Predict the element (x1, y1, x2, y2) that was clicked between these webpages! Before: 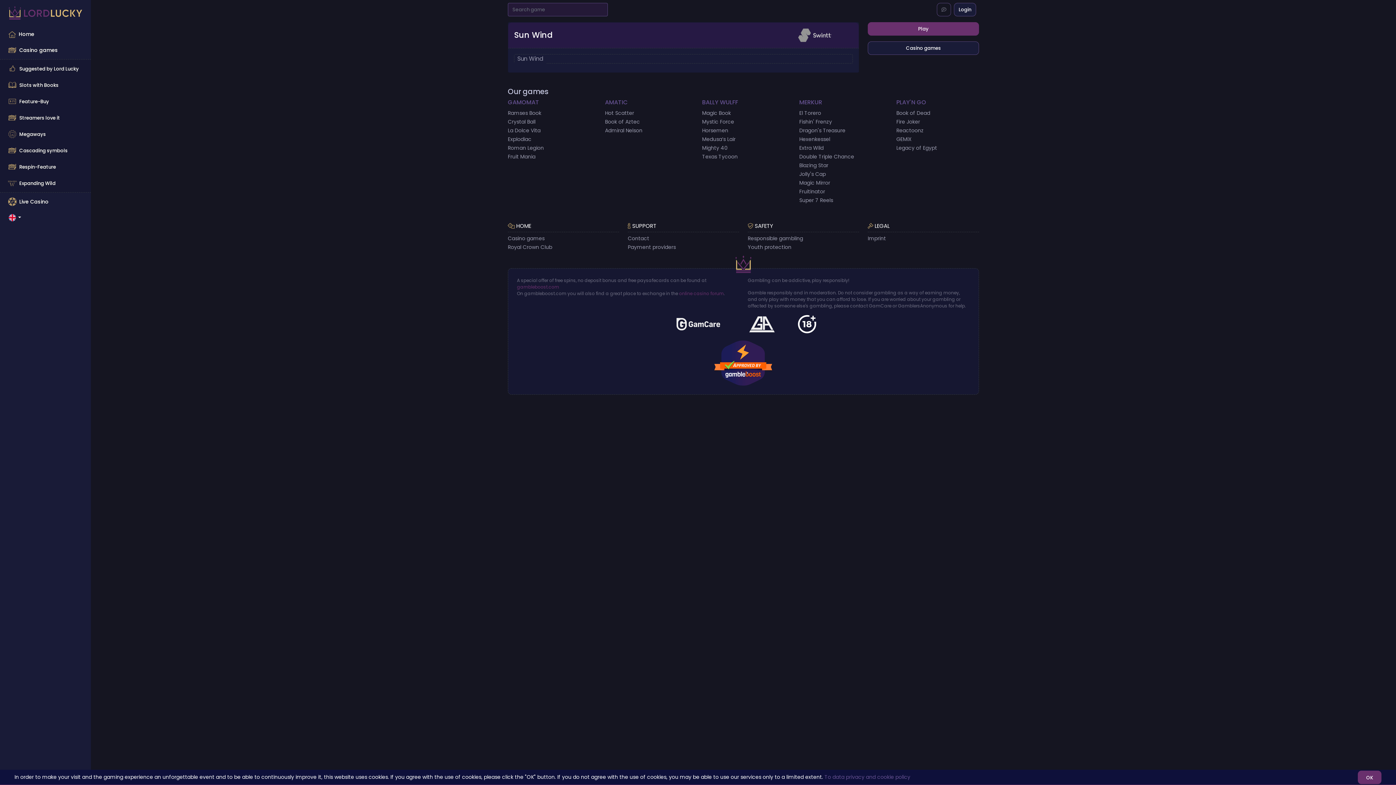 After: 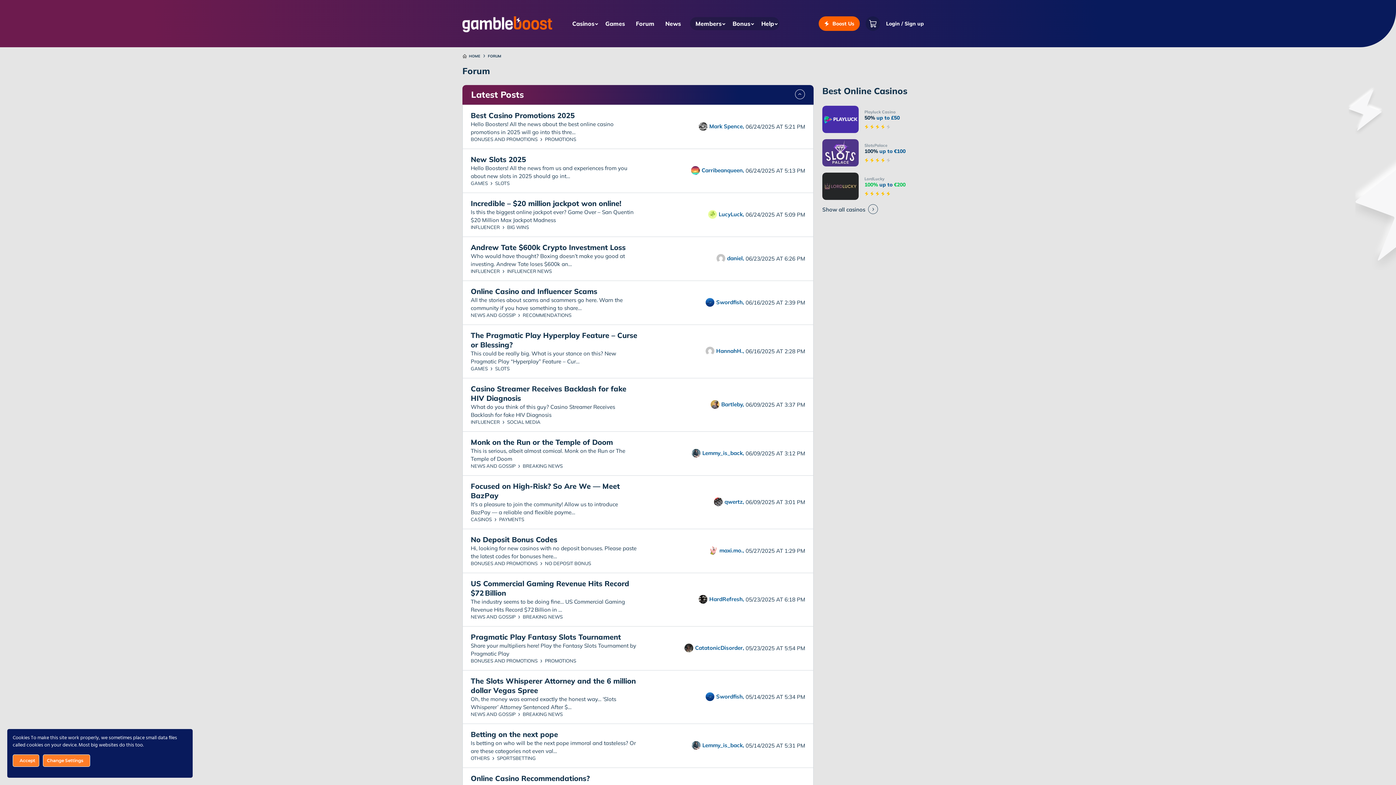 Action: bbox: (679, 290, 724, 296) label: online casino forum